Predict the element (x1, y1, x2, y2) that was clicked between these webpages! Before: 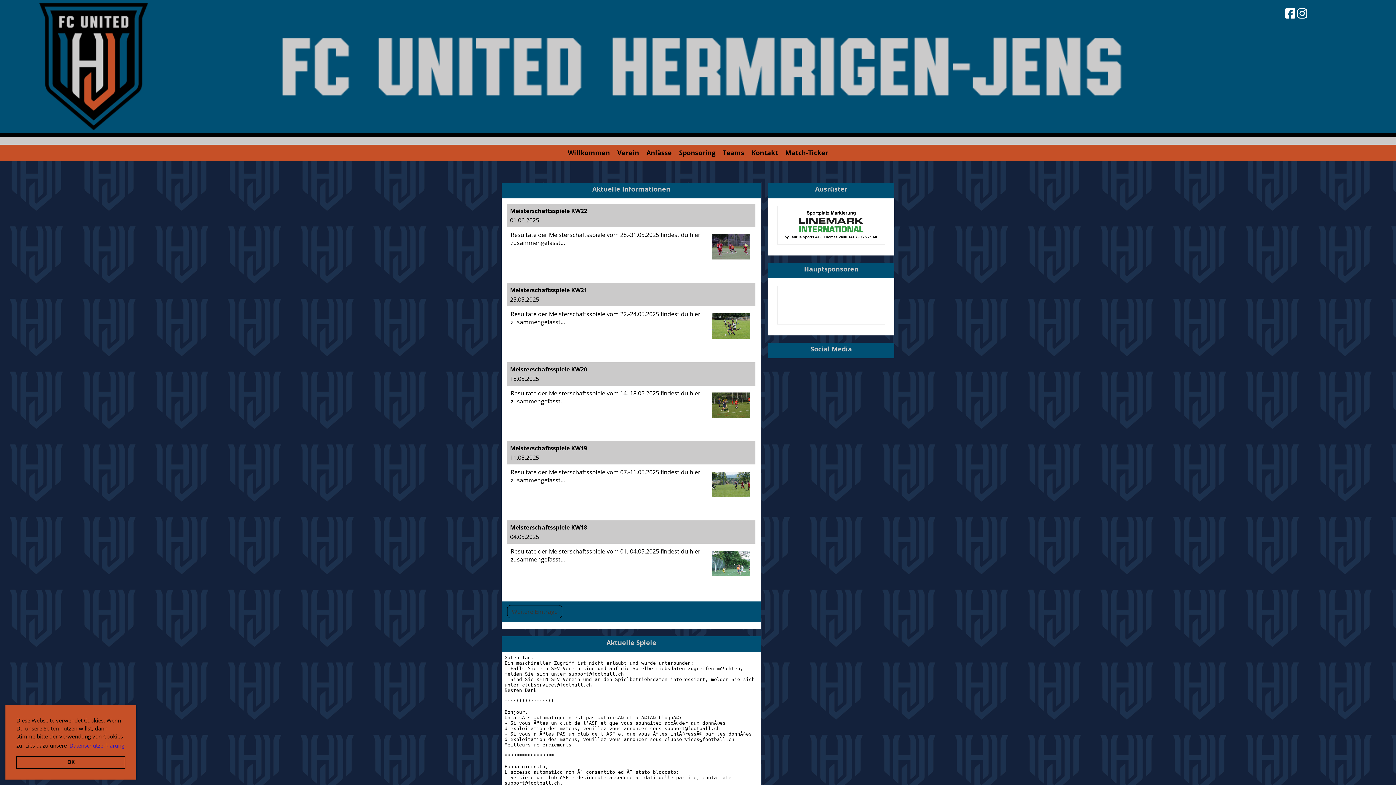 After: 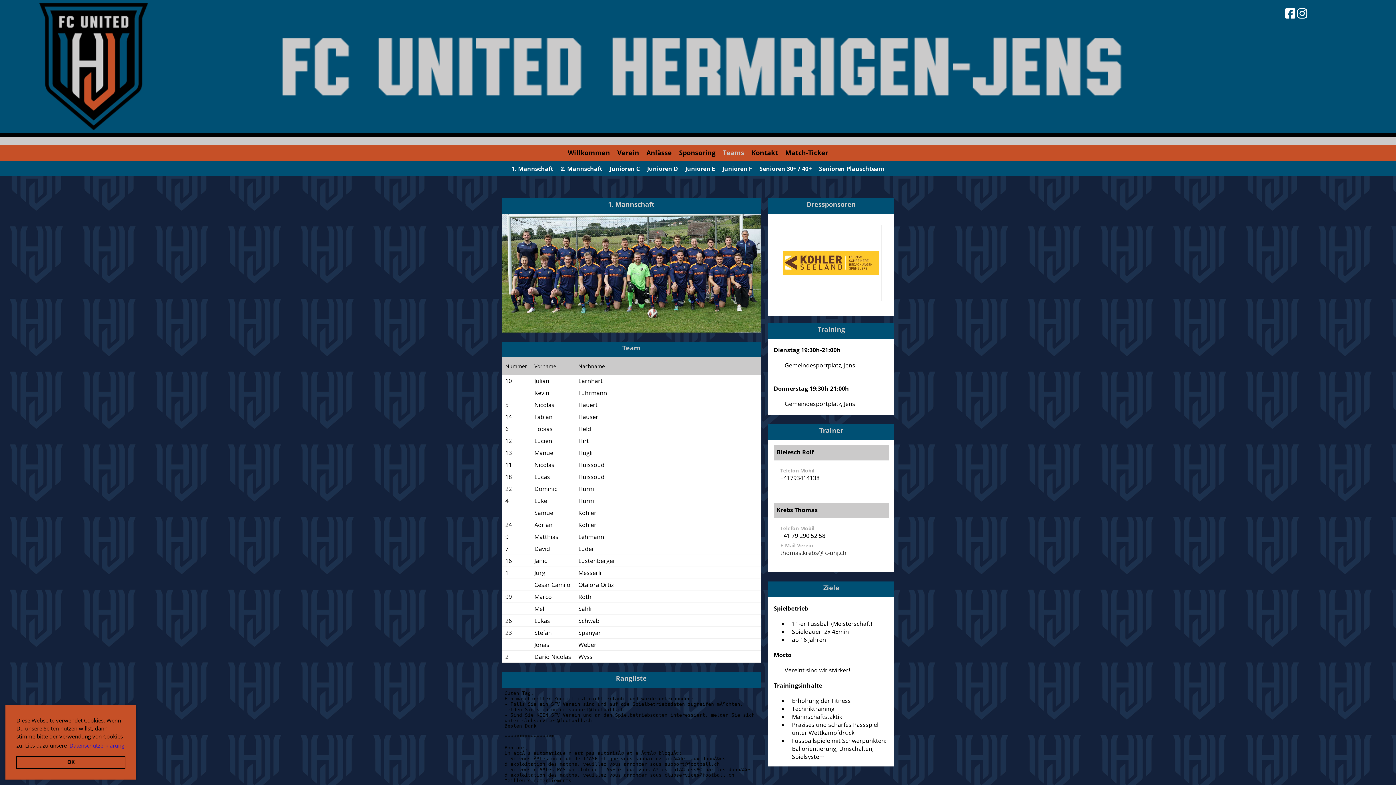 Action: label: Teams bbox: (719, 144, 748, 161)